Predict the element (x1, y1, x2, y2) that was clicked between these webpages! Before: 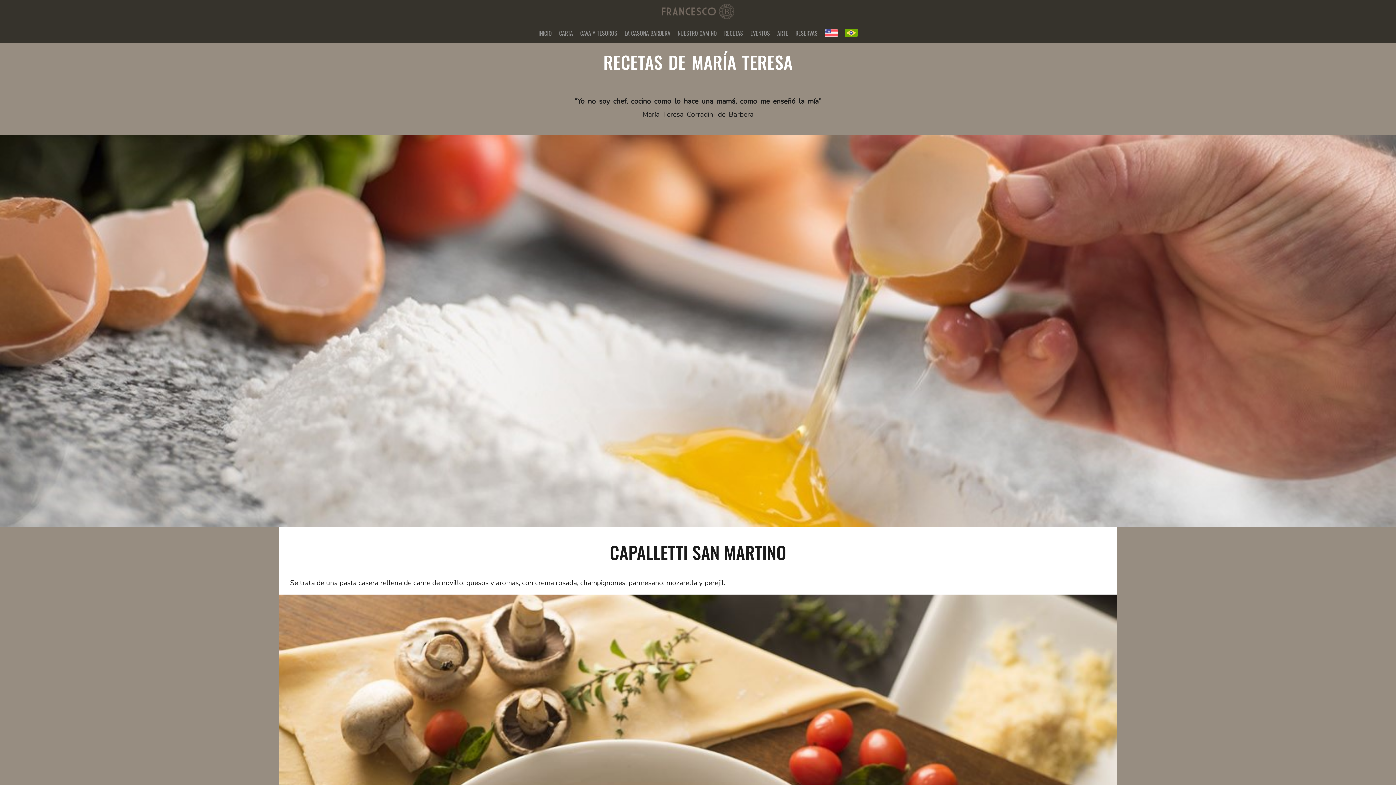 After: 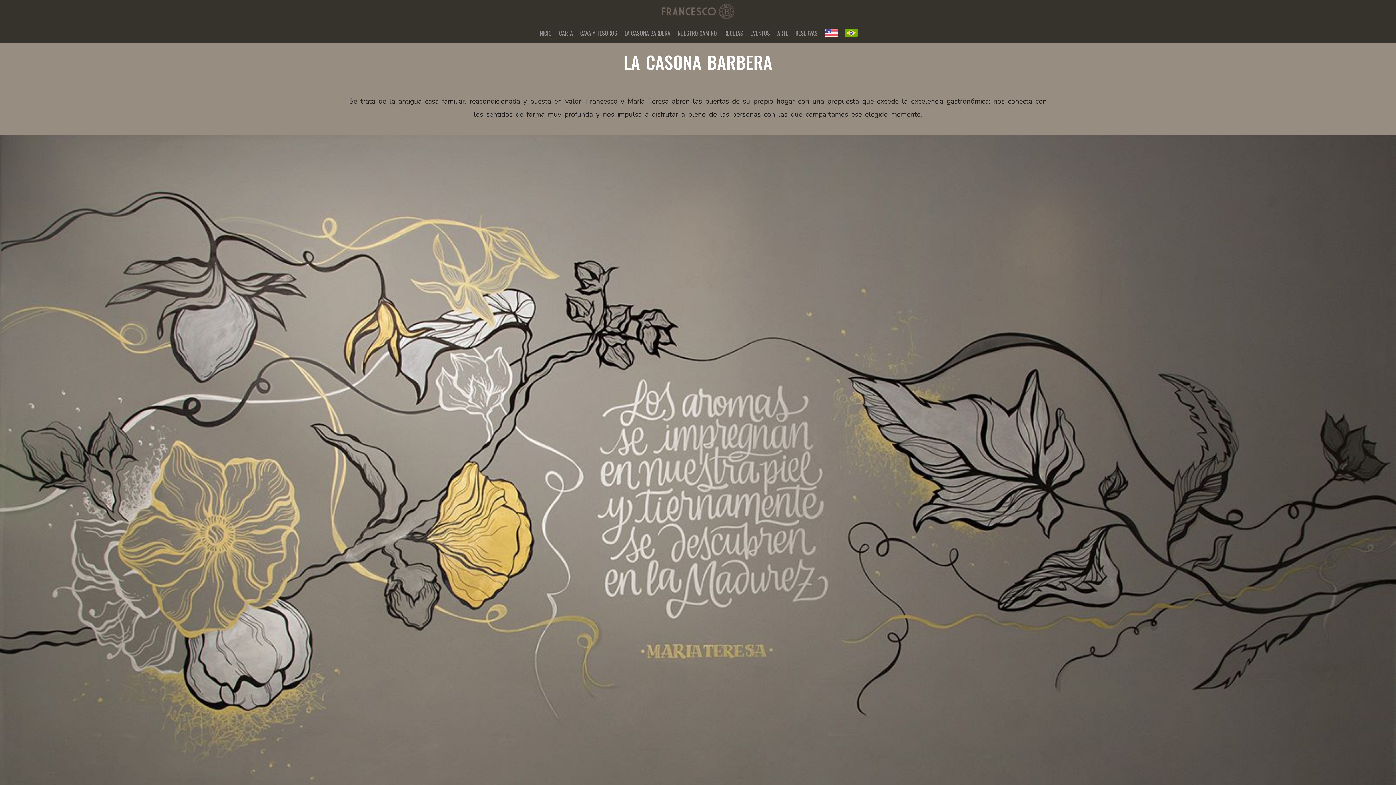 Action: label: LA CASONA BARBERA bbox: (624, 28, 670, 37)